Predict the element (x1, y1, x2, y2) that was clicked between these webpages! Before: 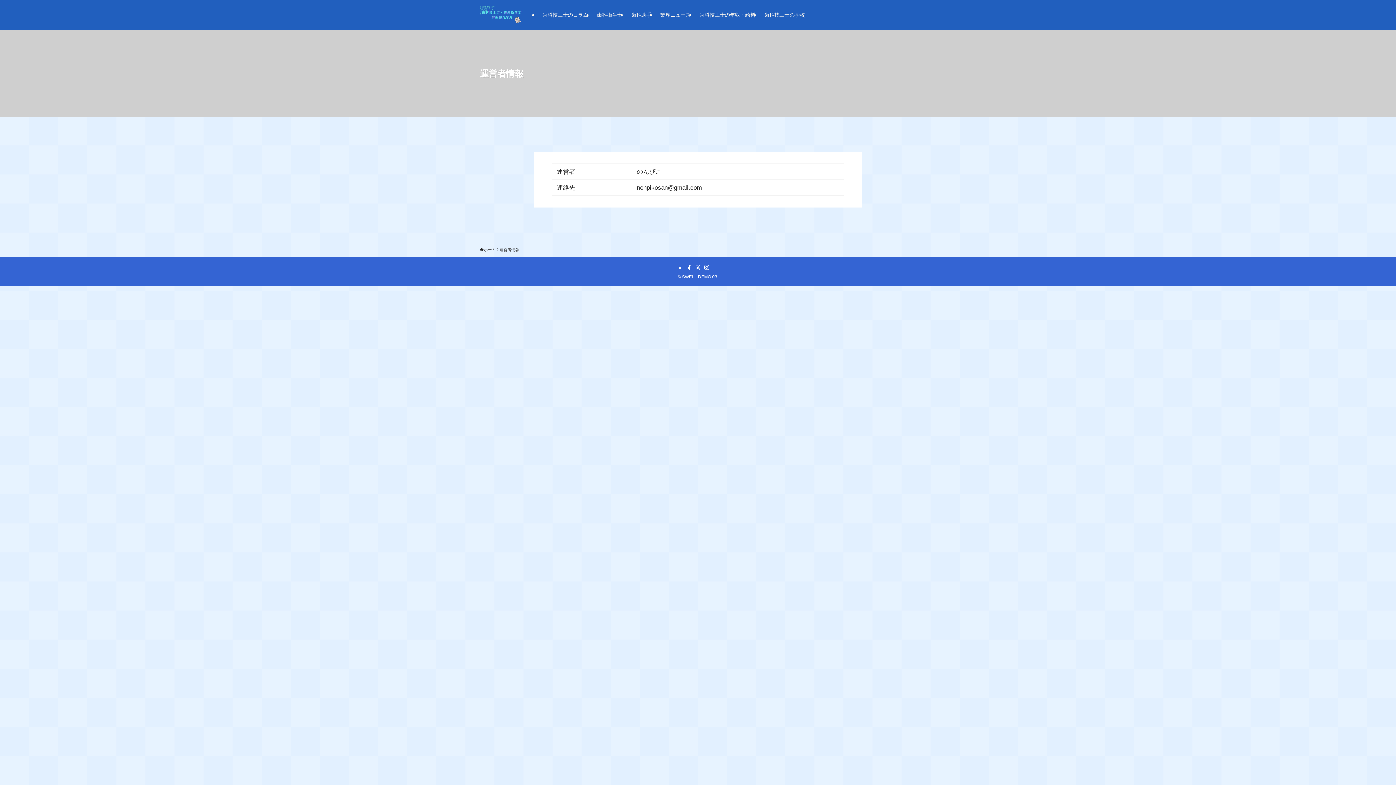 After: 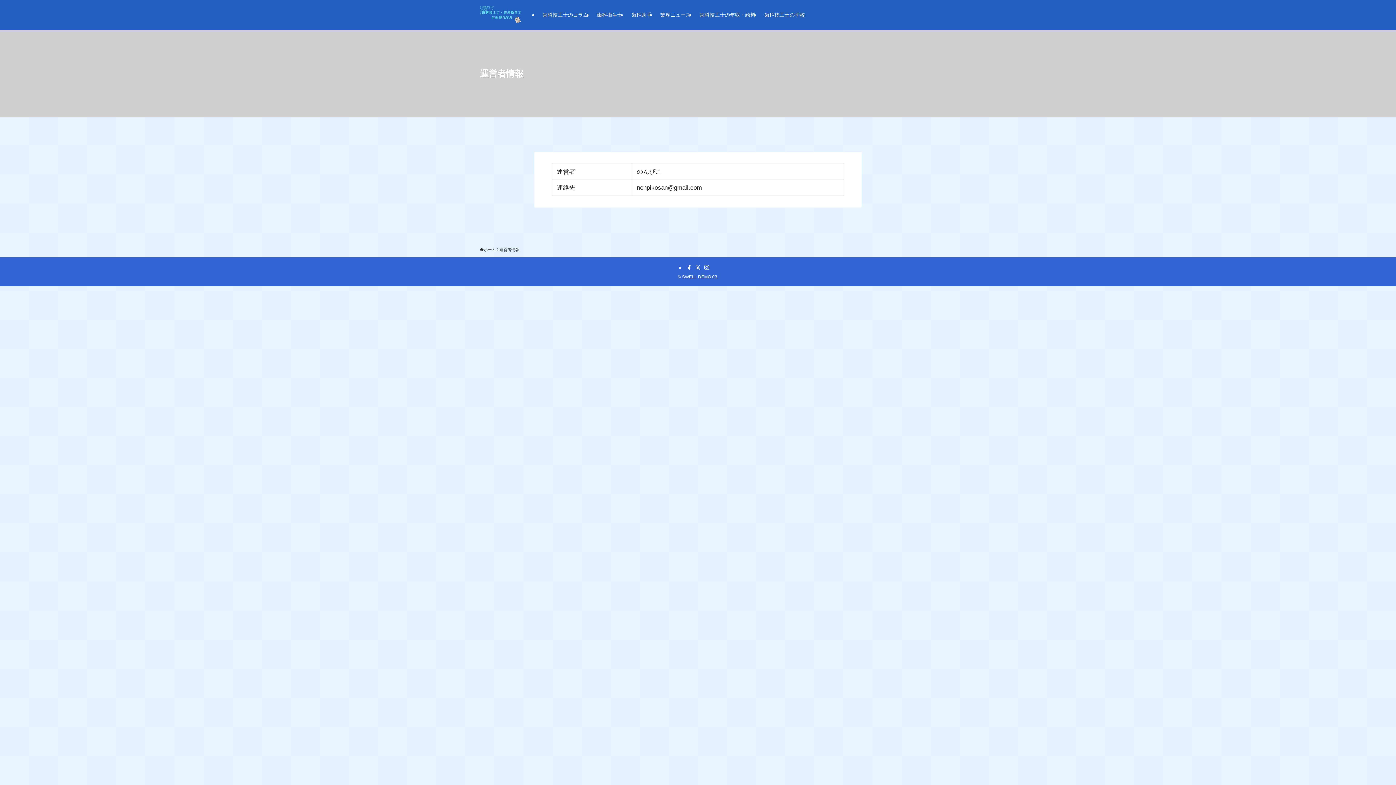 Action: bbox: (703, 264, 710, 270) label: instagram